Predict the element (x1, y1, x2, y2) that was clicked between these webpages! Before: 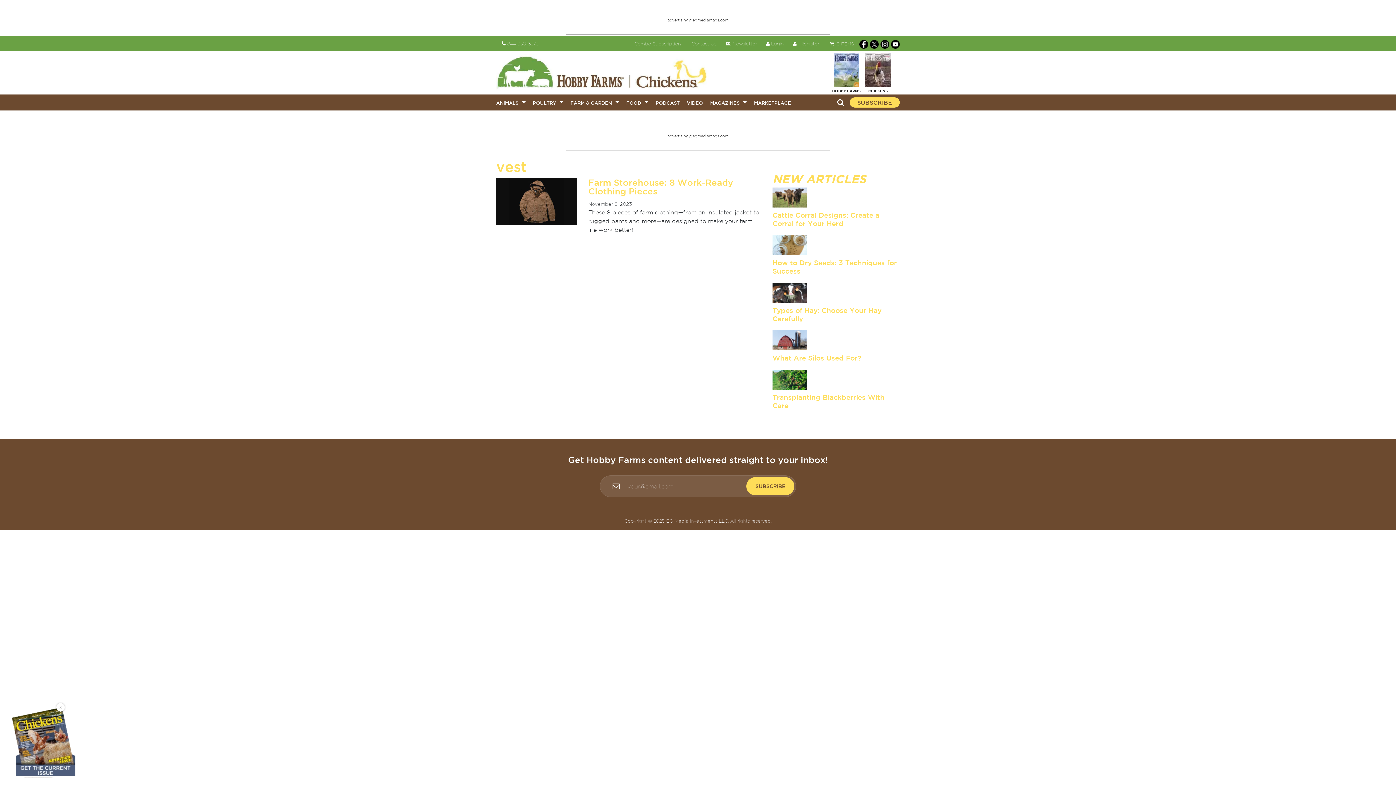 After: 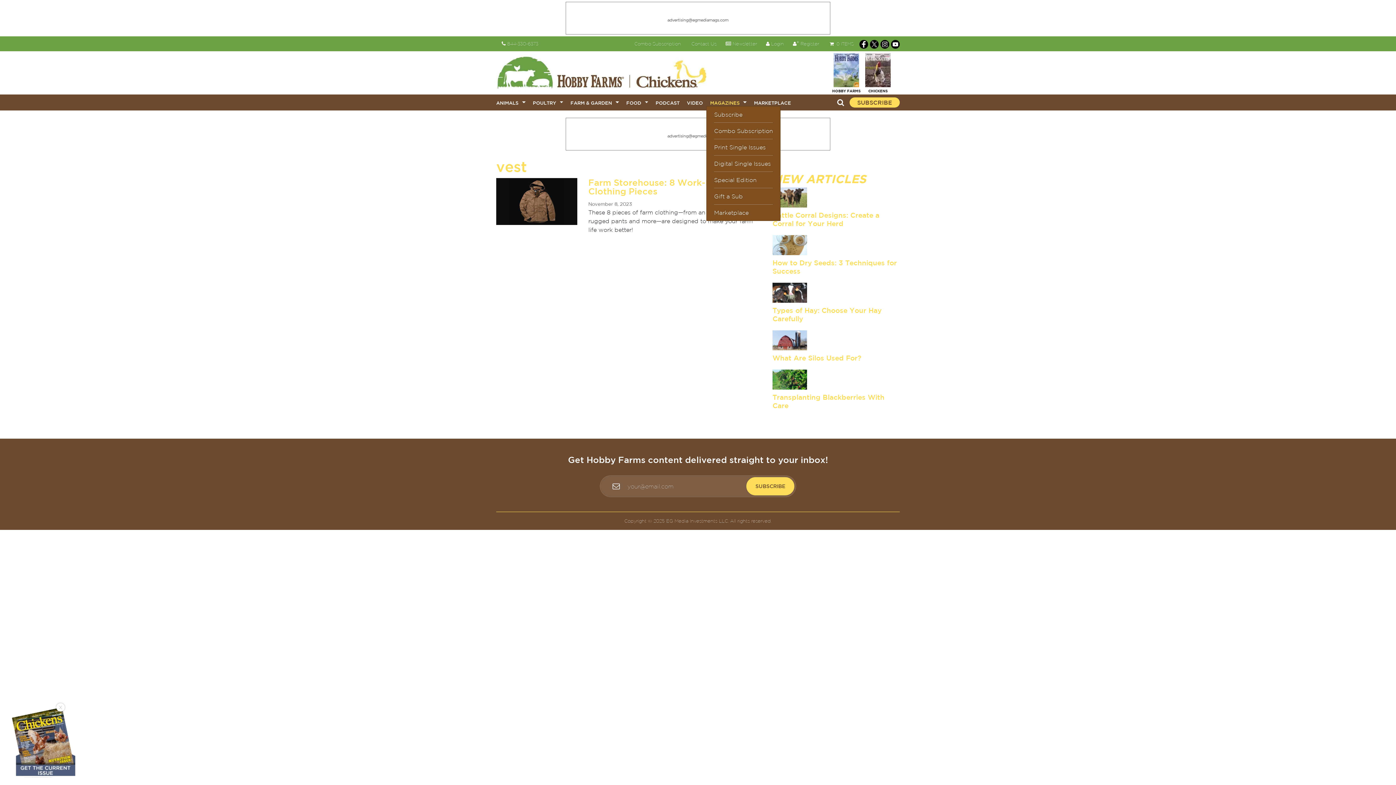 Action: bbox: (710, 100, 739, 105) label: MAGAZINES